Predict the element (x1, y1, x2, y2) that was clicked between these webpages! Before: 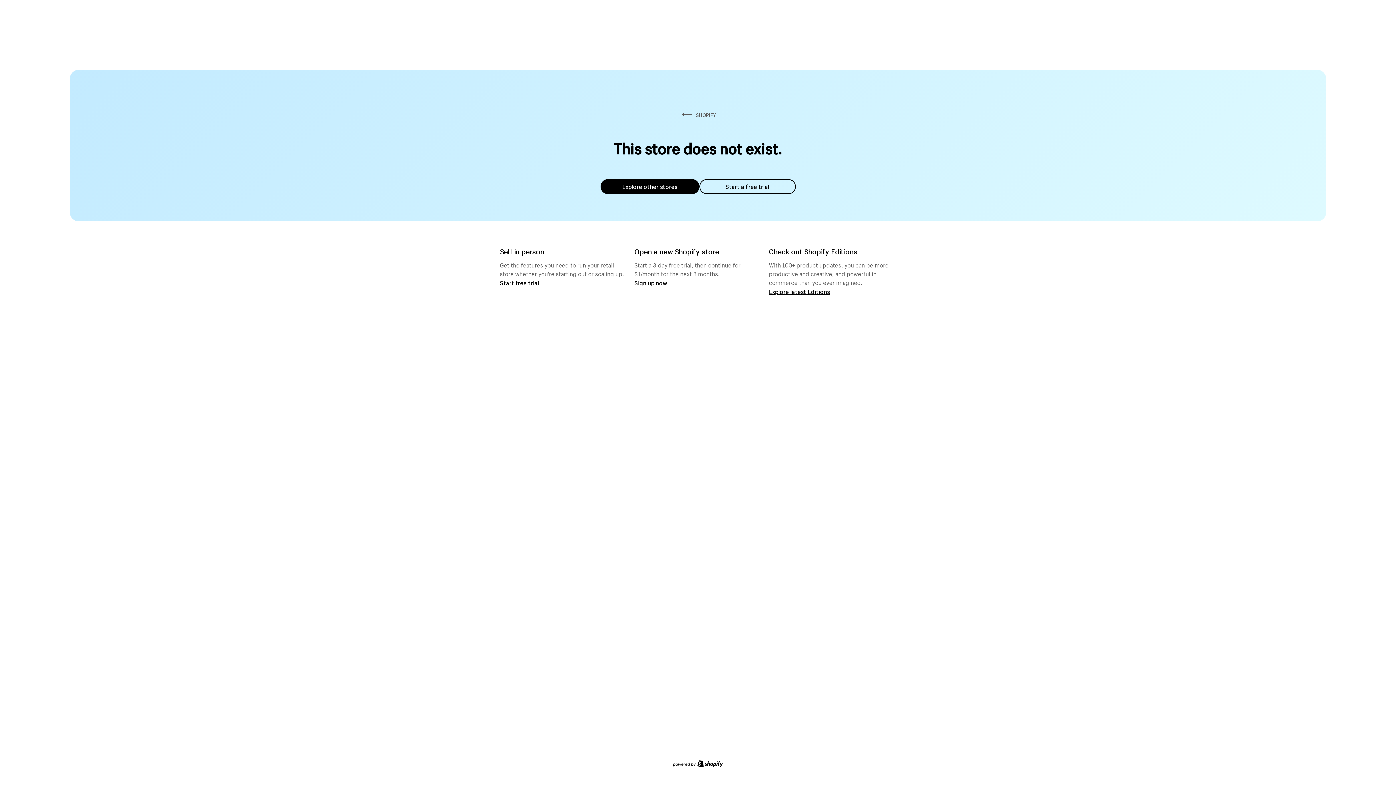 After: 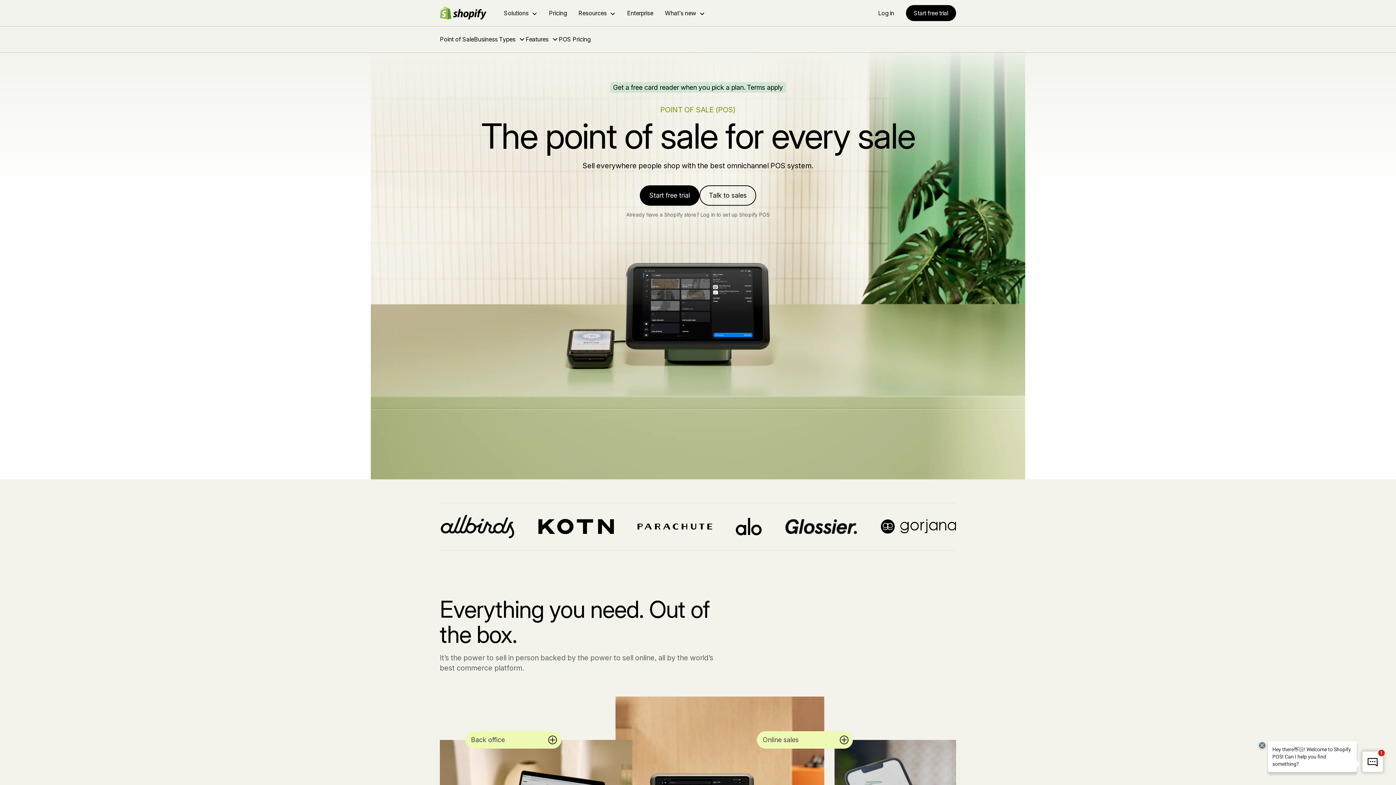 Action: label: Start free trial bbox: (500, 279, 539, 286)